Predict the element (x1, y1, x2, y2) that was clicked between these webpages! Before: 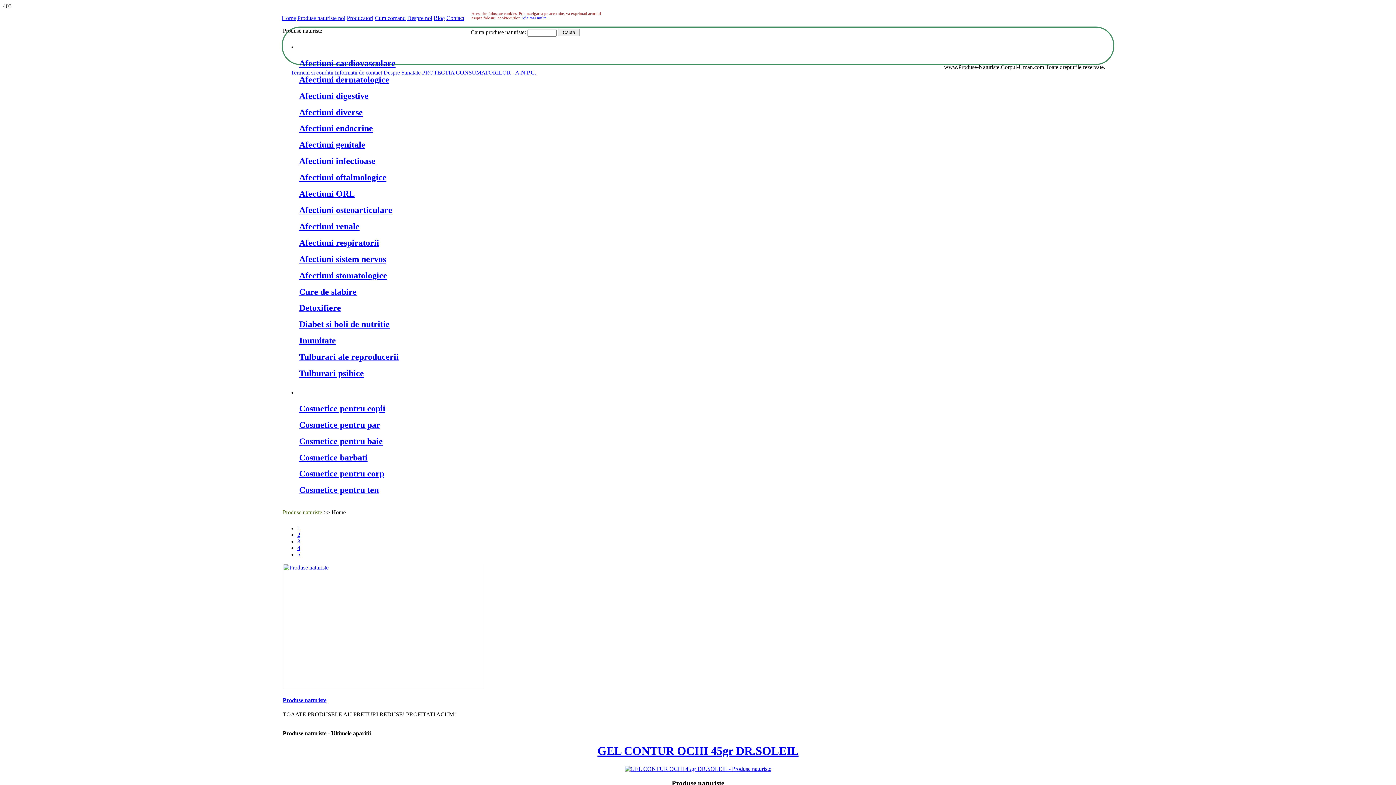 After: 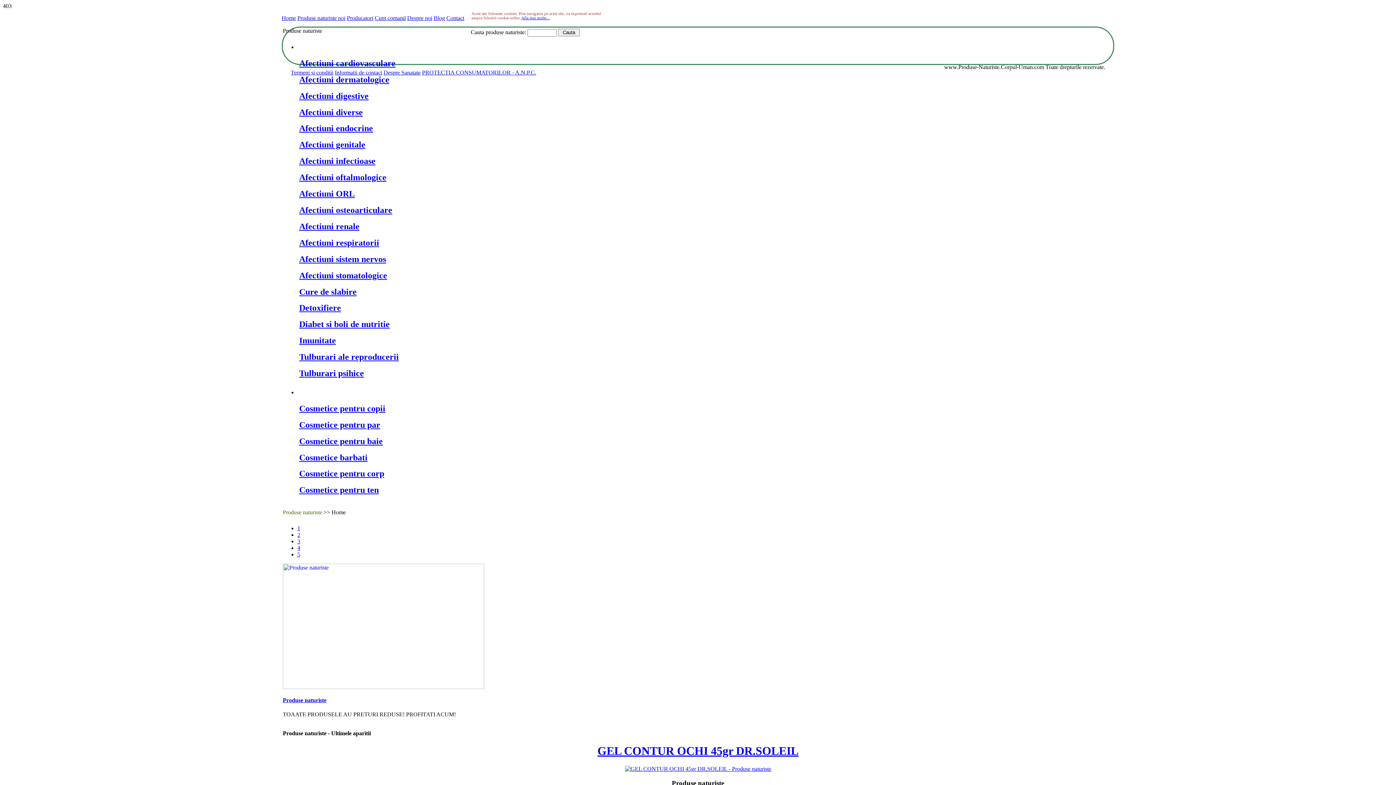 Action: label: 2 bbox: (297, 532, 300, 538)